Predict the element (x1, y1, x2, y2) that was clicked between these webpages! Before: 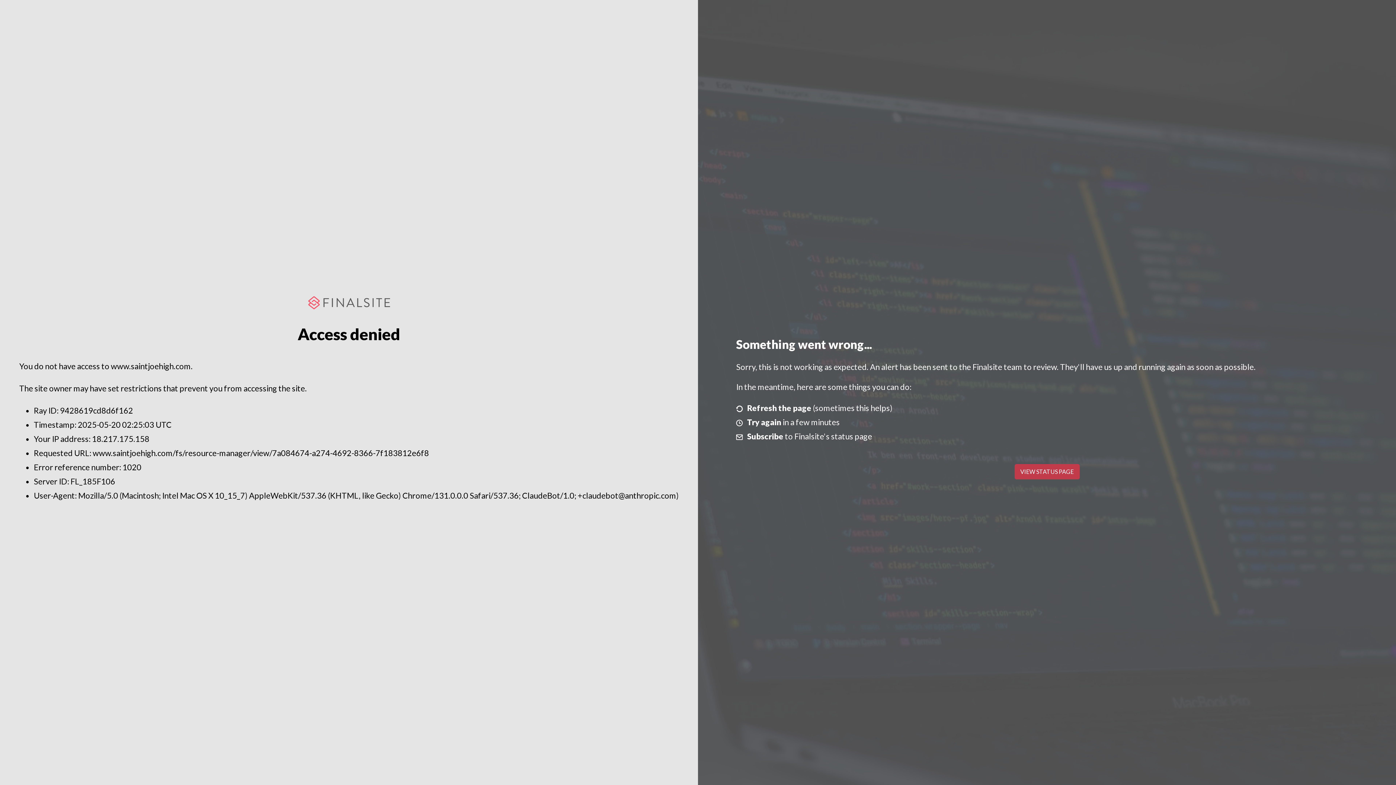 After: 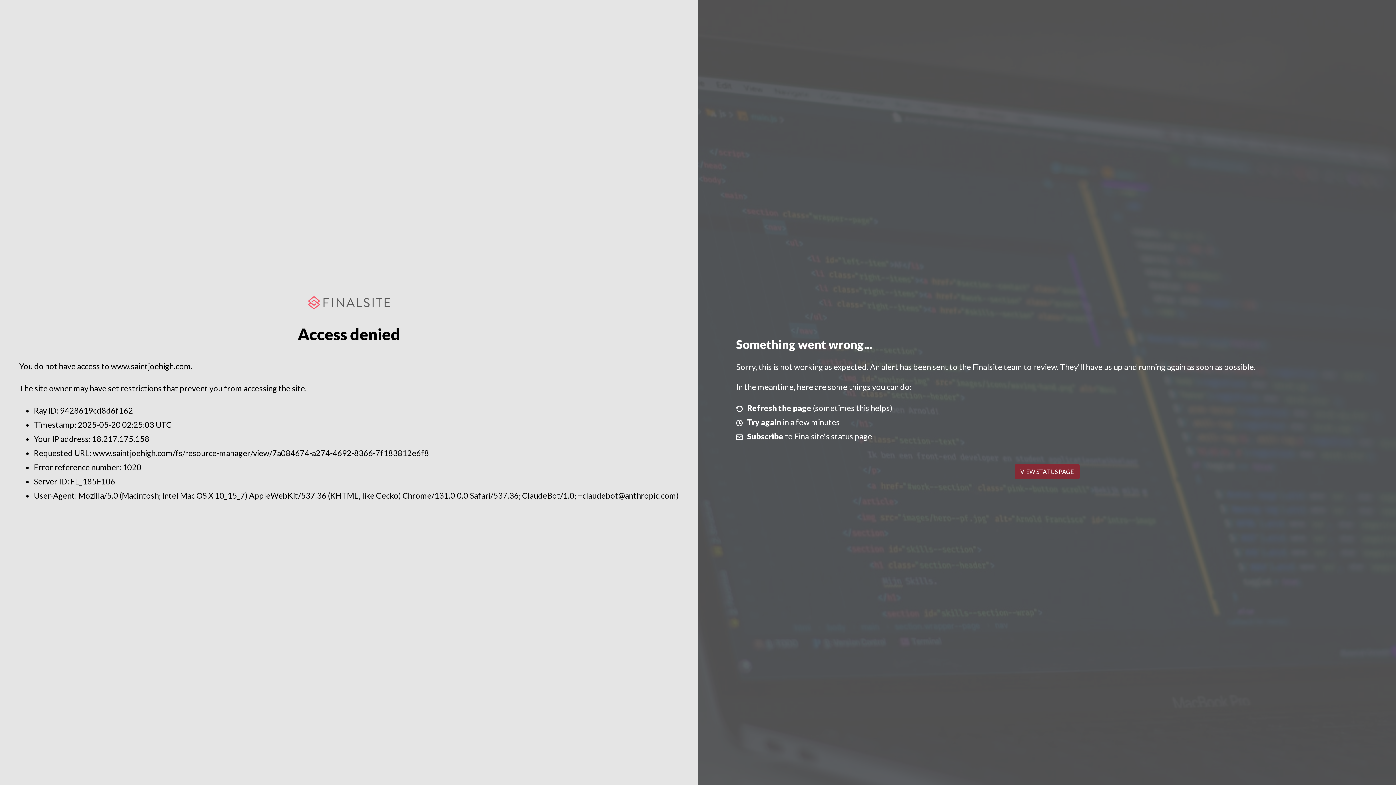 Action: bbox: (1014, 464, 1079, 479) label: VIEW STATUS PAGE